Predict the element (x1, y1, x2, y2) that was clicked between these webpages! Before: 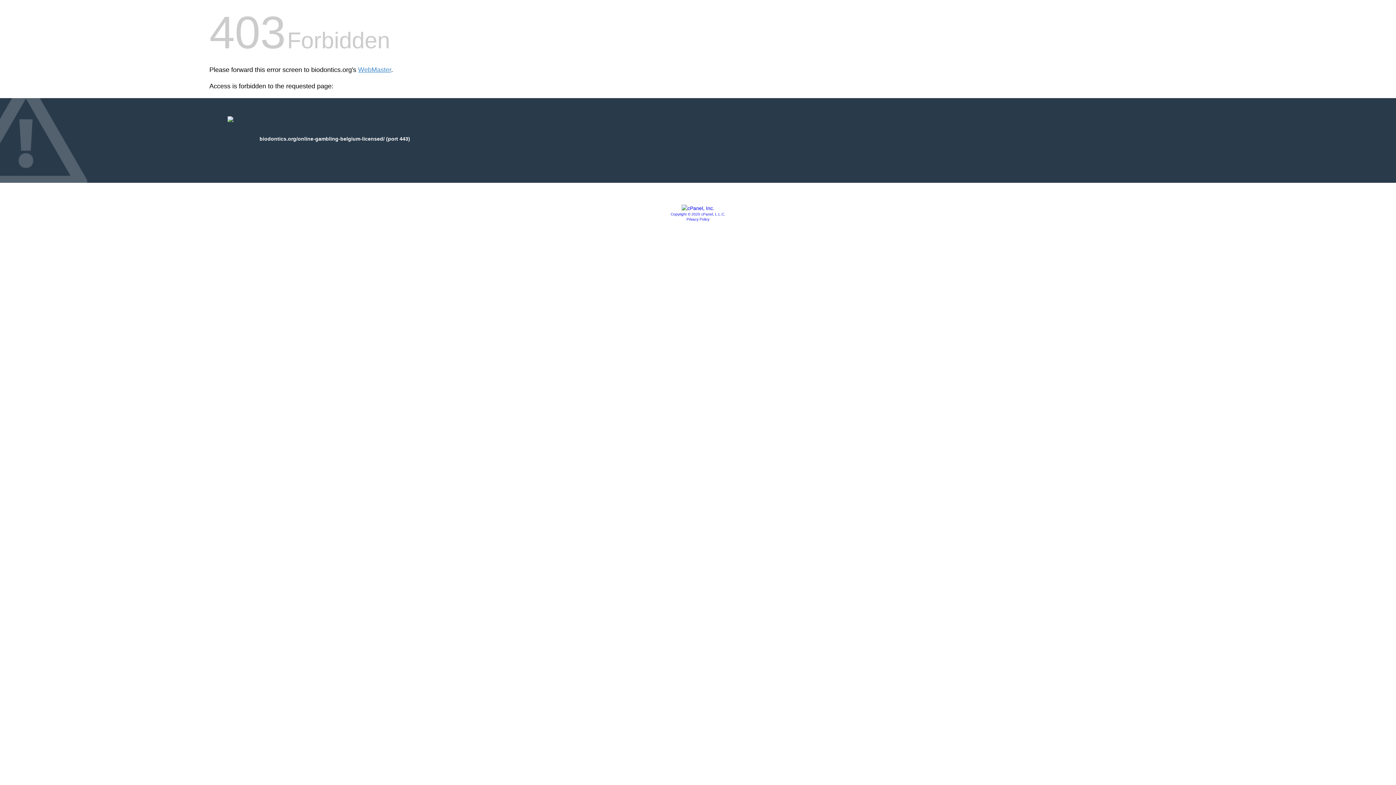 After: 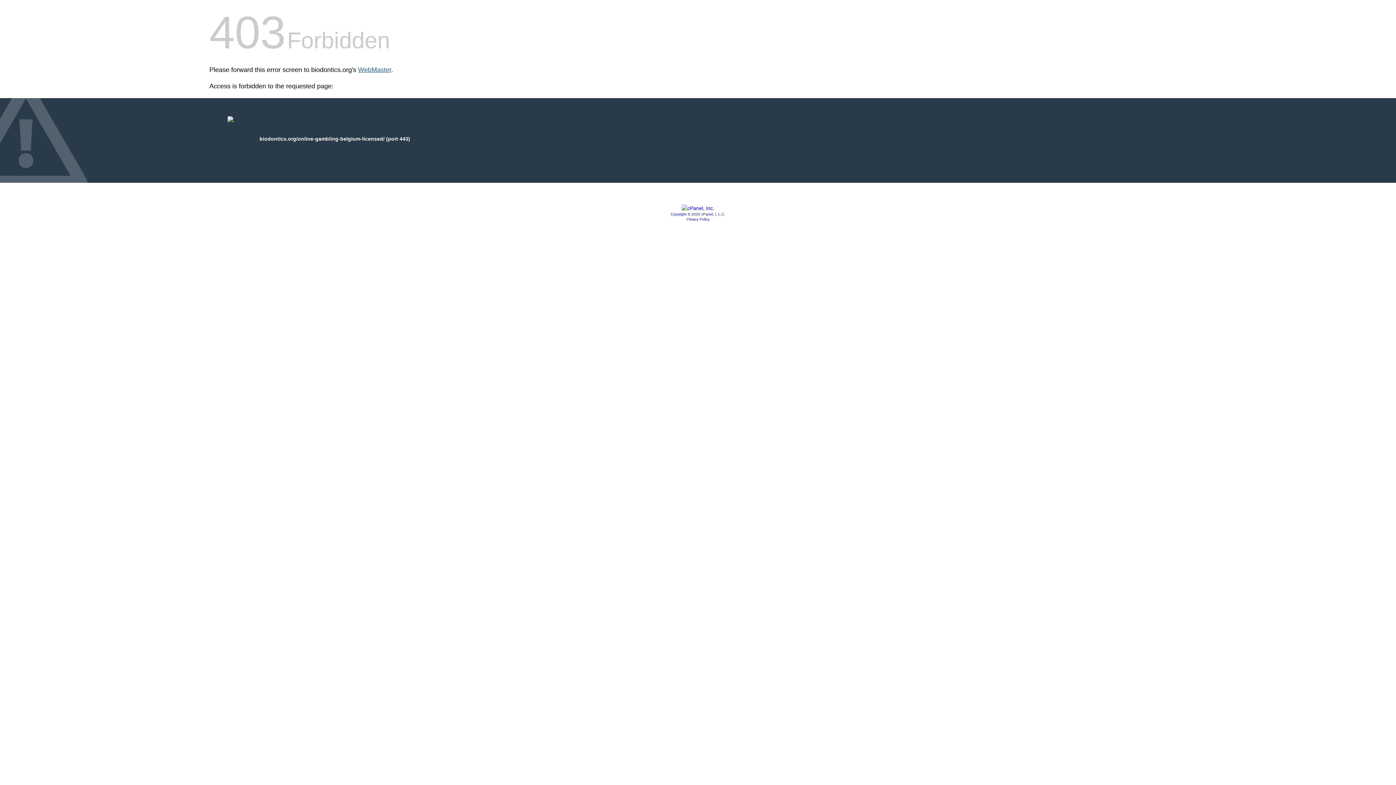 Action: label: WebMaster bbox: (358, 66, 391, 73)